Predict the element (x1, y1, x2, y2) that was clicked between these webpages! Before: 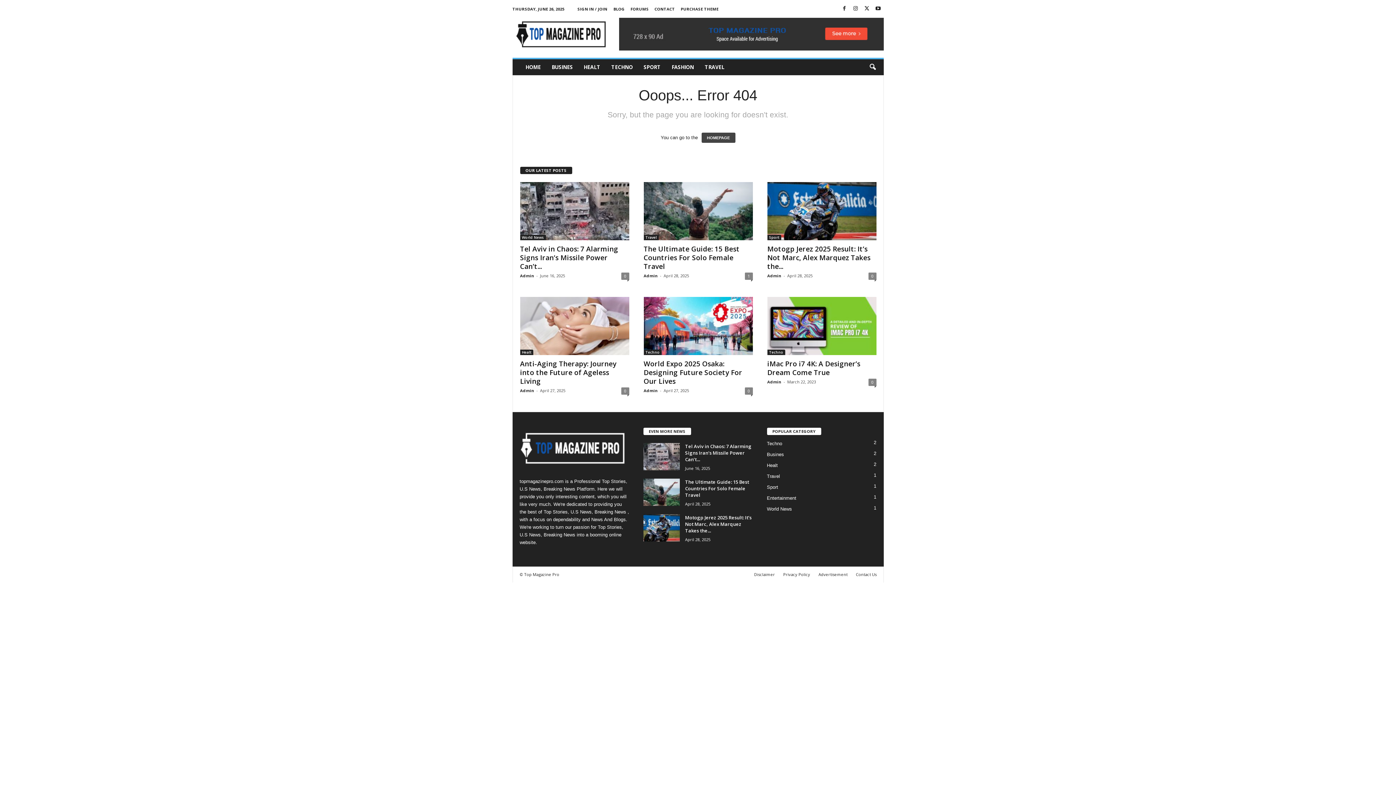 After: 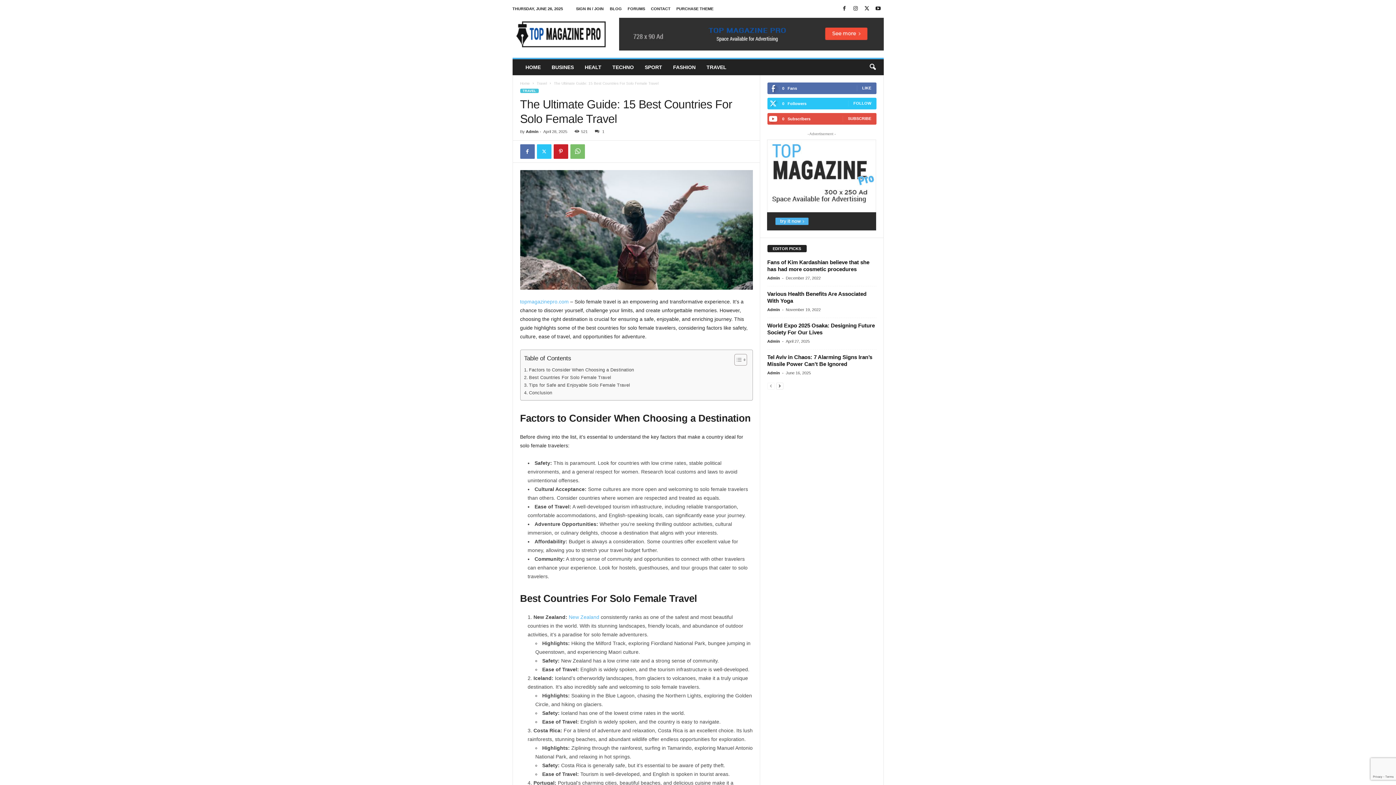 Action: bbox: (643, 478, 679, 506)